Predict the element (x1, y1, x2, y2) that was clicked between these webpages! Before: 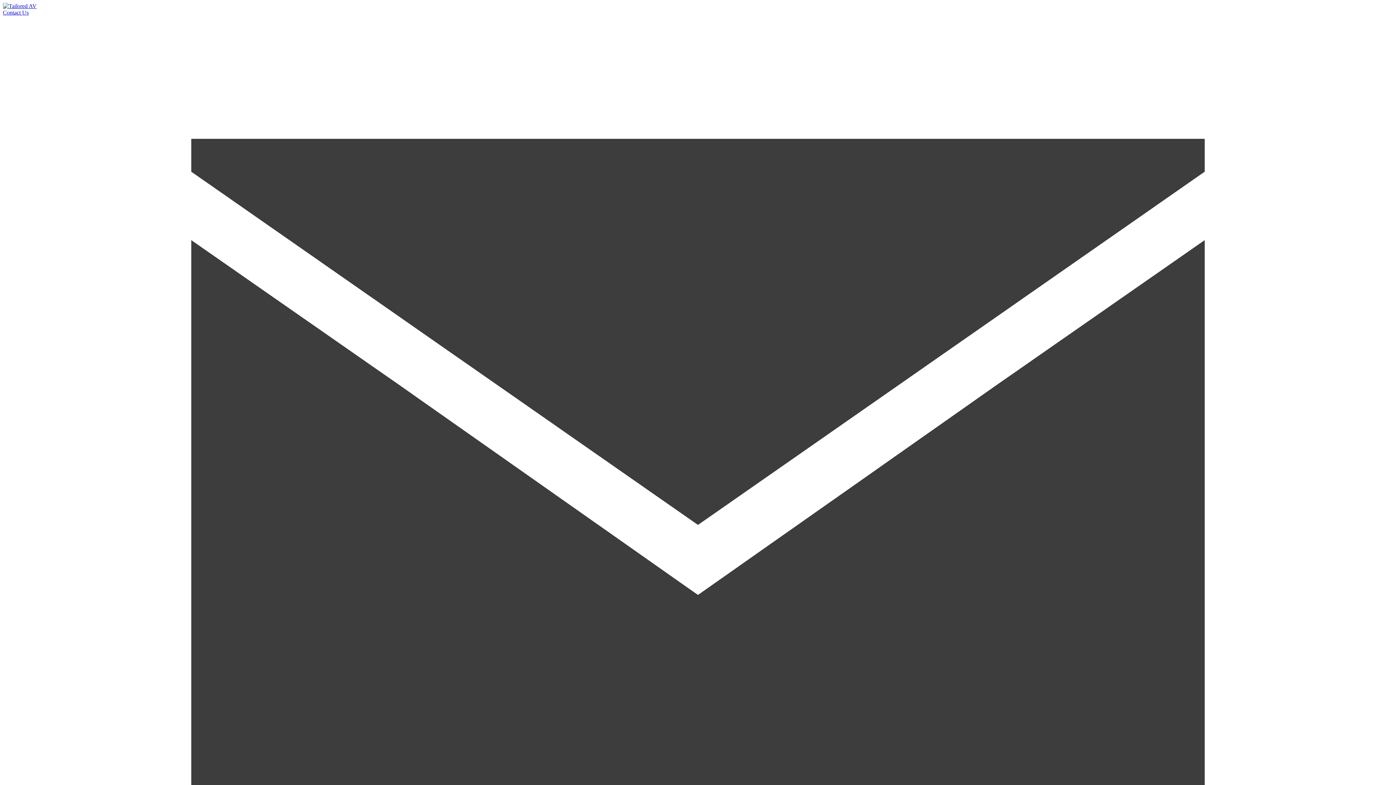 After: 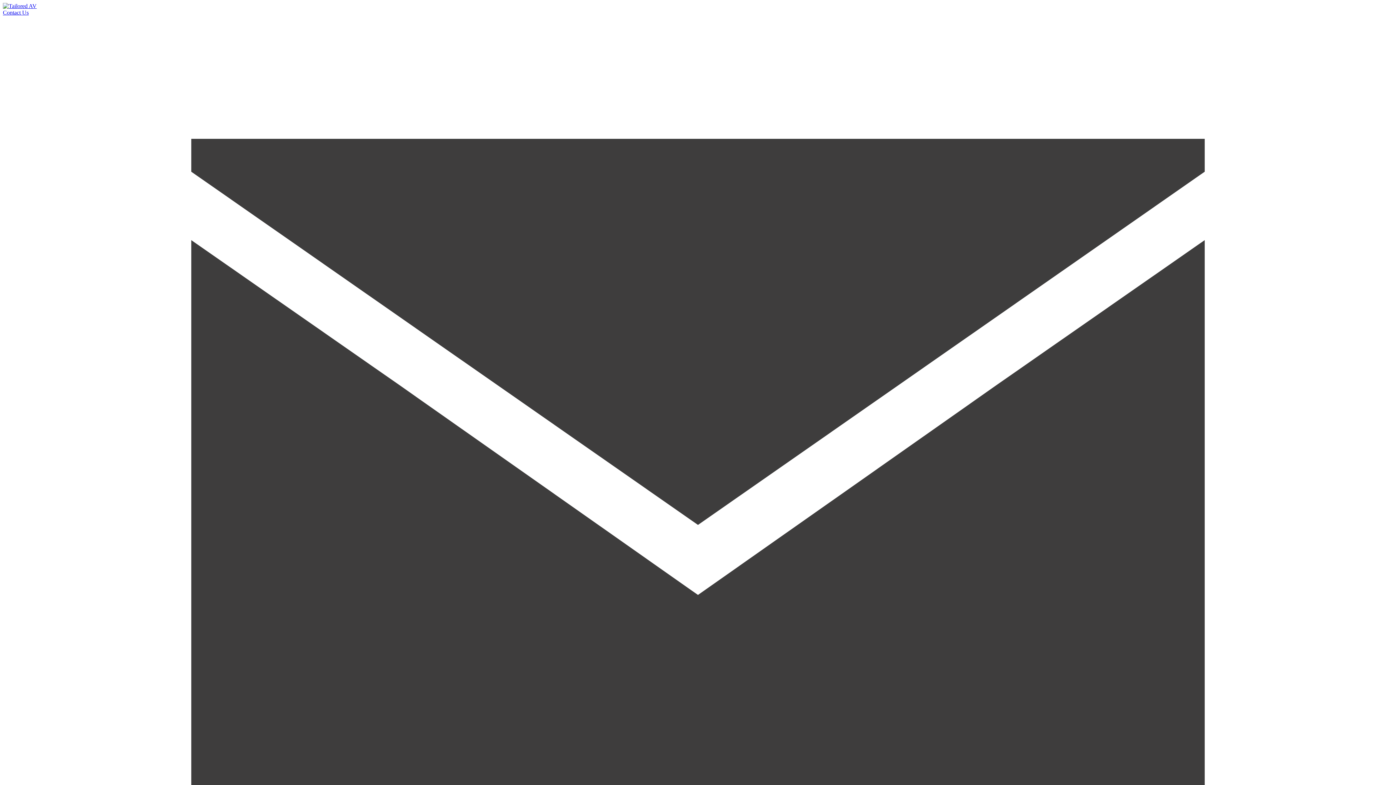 Action: bbox: (2, 2, 36, 9)